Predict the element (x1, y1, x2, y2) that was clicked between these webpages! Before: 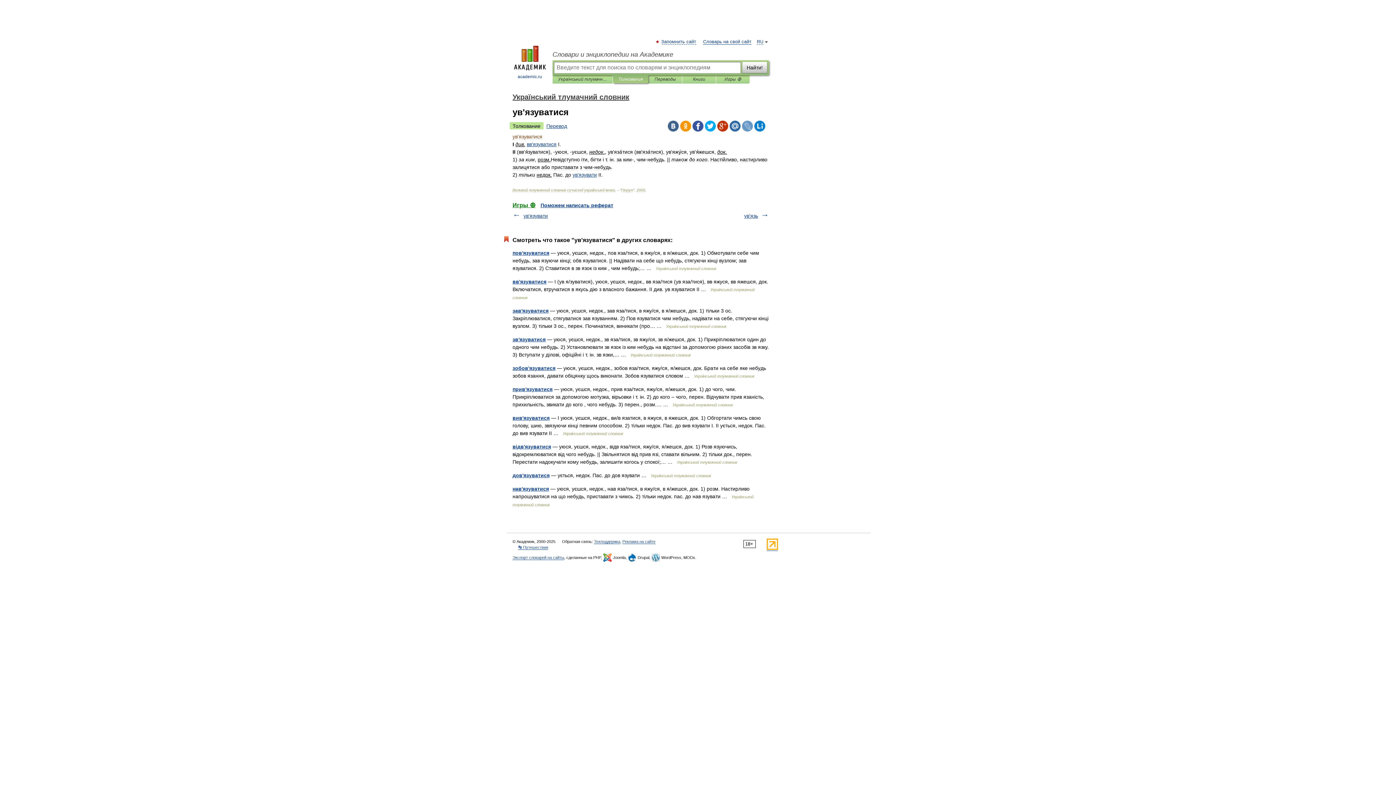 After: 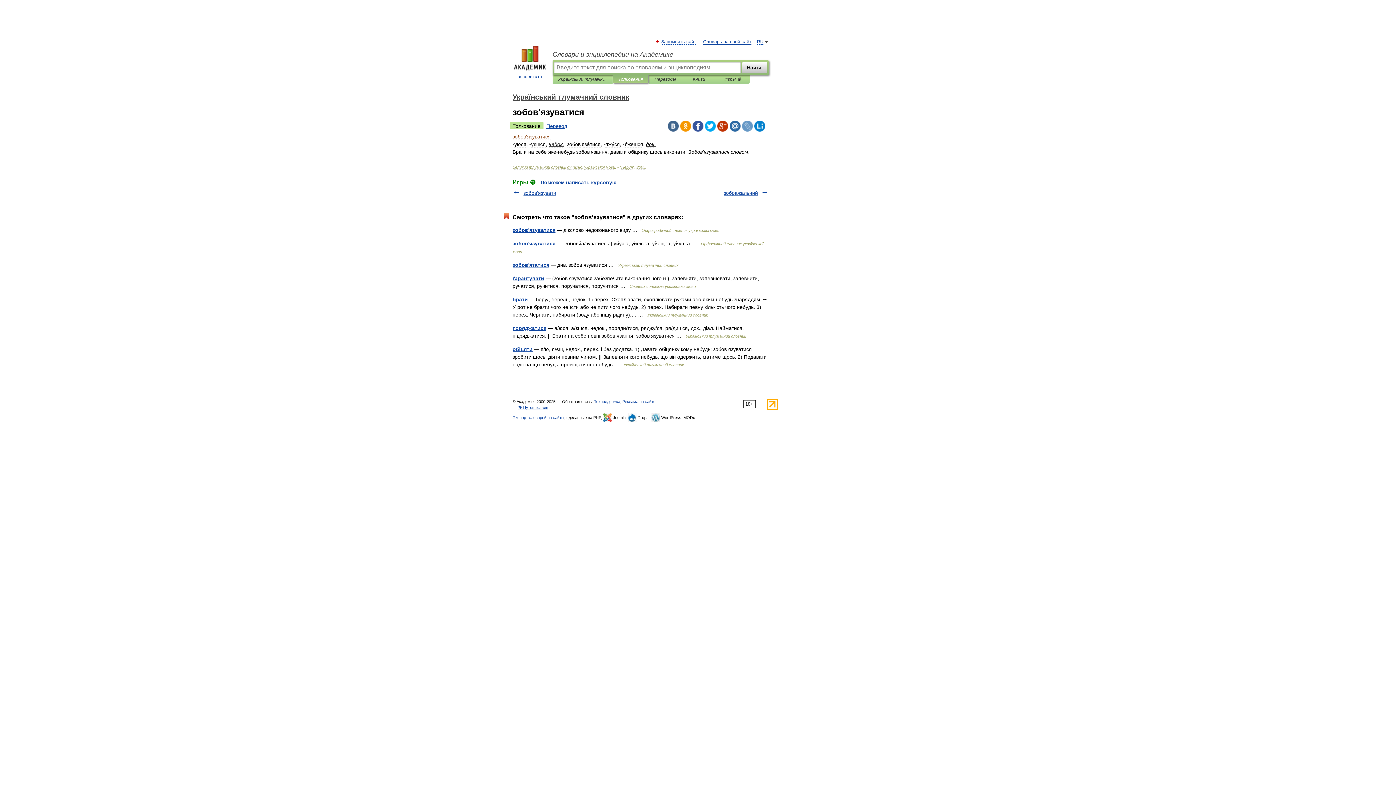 Action: label: зобов'язуватися bbox: (512, 365, 555, 371)